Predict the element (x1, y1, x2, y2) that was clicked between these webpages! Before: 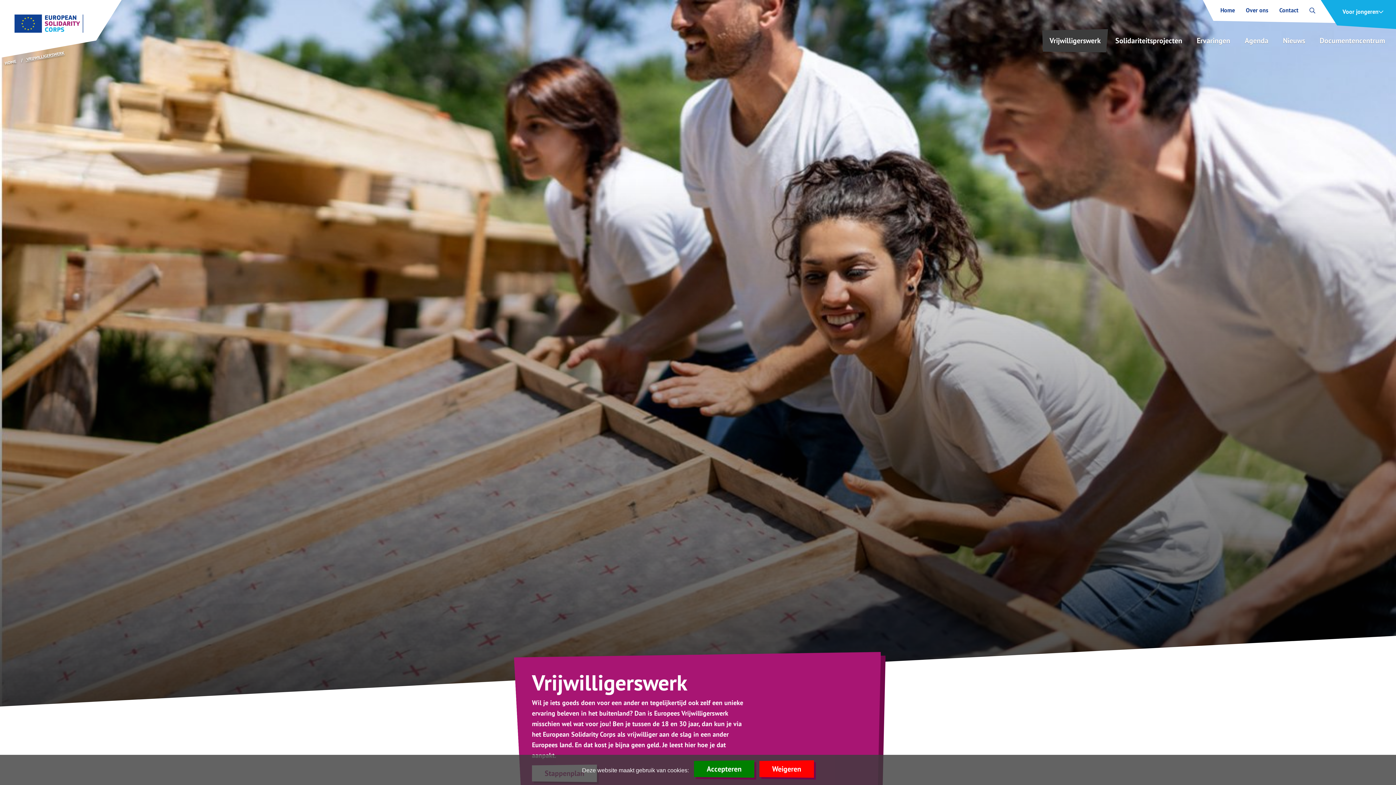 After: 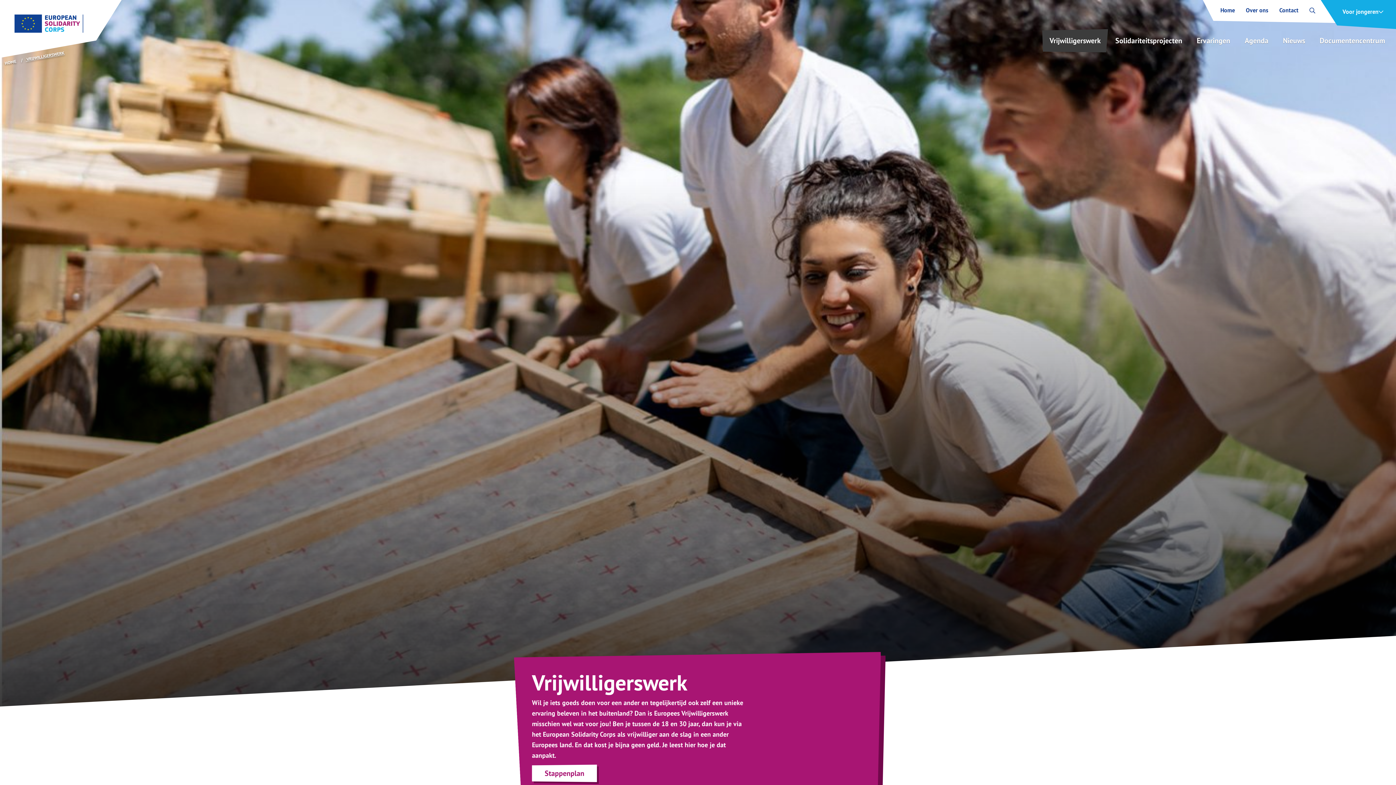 Action: bbox: (759, 760, 814, 778) label: Weigeren